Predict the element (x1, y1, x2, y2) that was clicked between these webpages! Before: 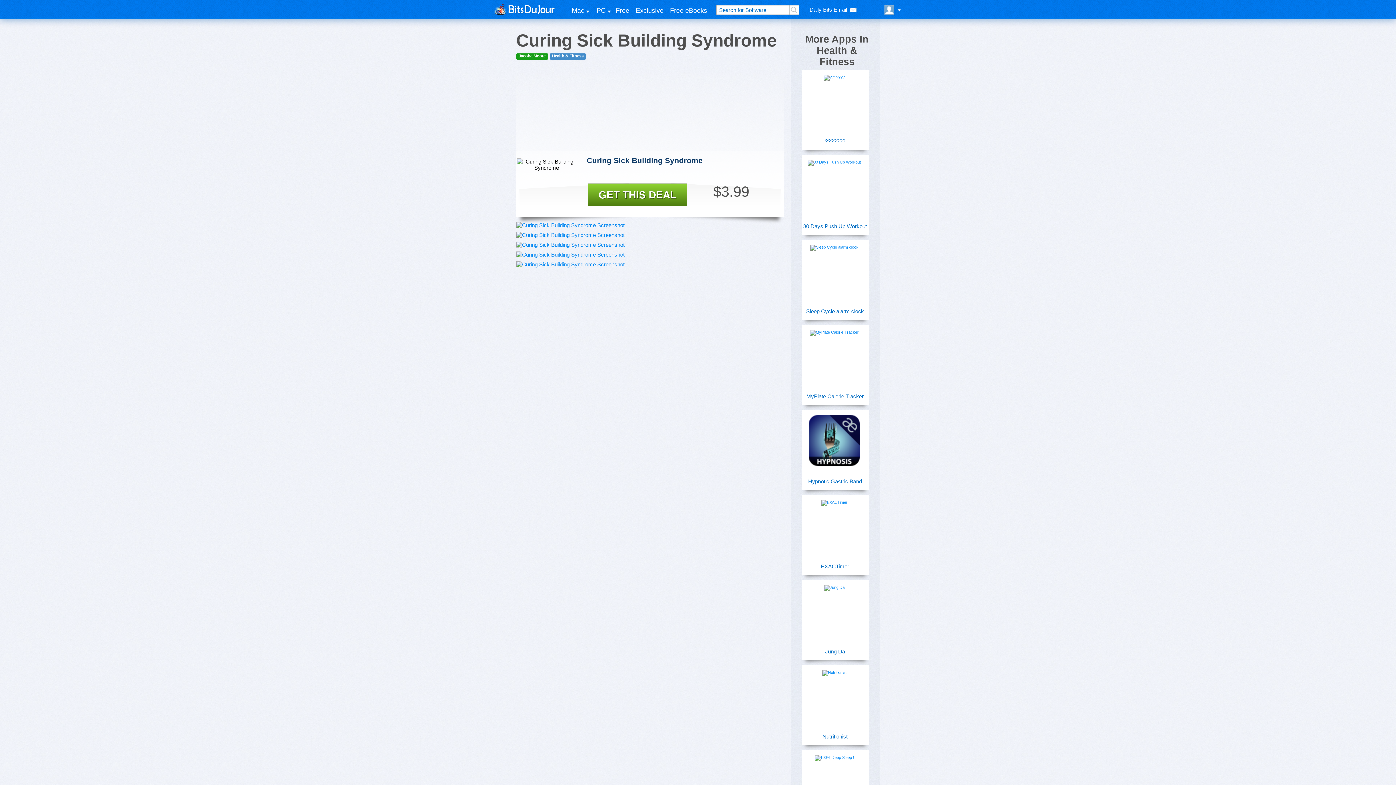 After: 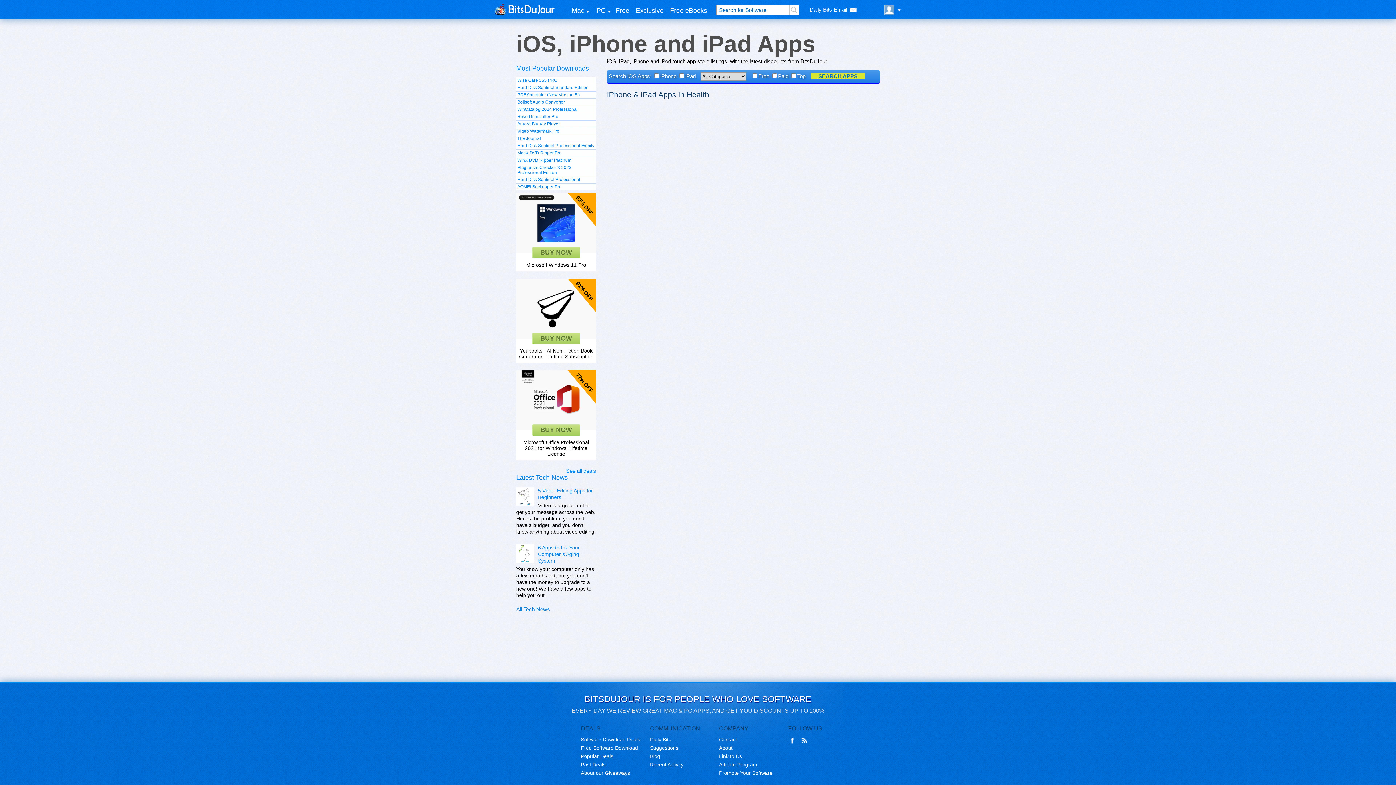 Action: bbox: (805, 33, 868, 67) label: More Apps In Health & Fitness